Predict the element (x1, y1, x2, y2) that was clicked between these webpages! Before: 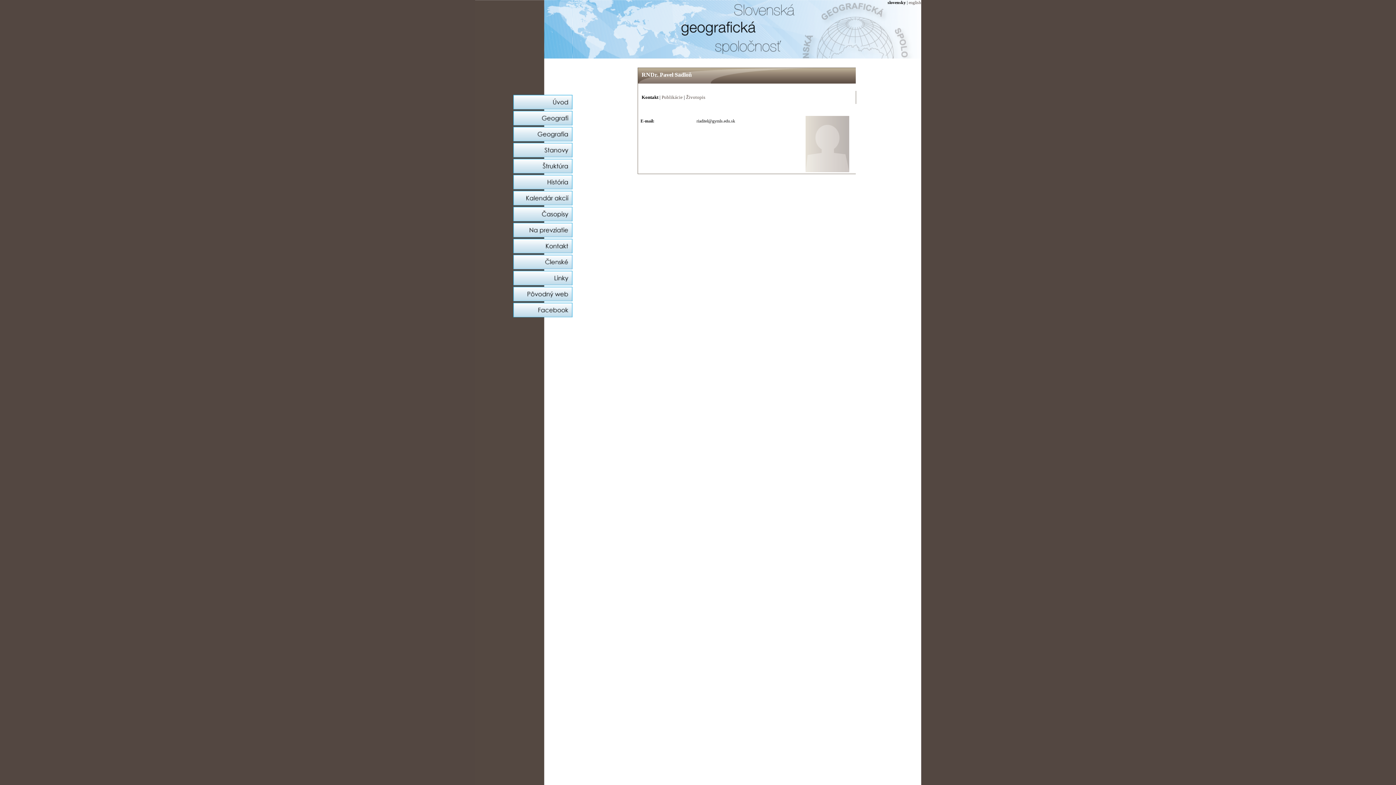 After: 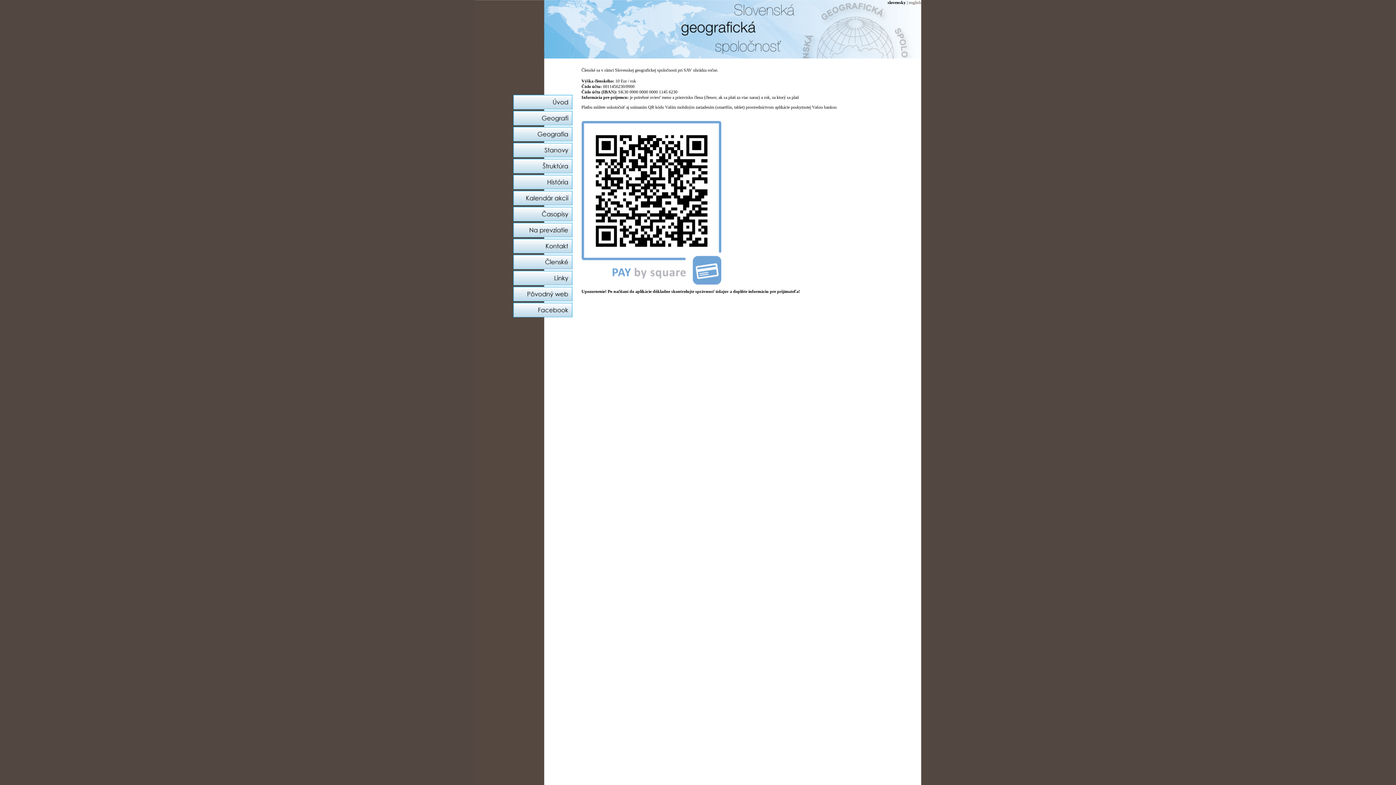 Action: bbox: (513, 265, 572, 270)